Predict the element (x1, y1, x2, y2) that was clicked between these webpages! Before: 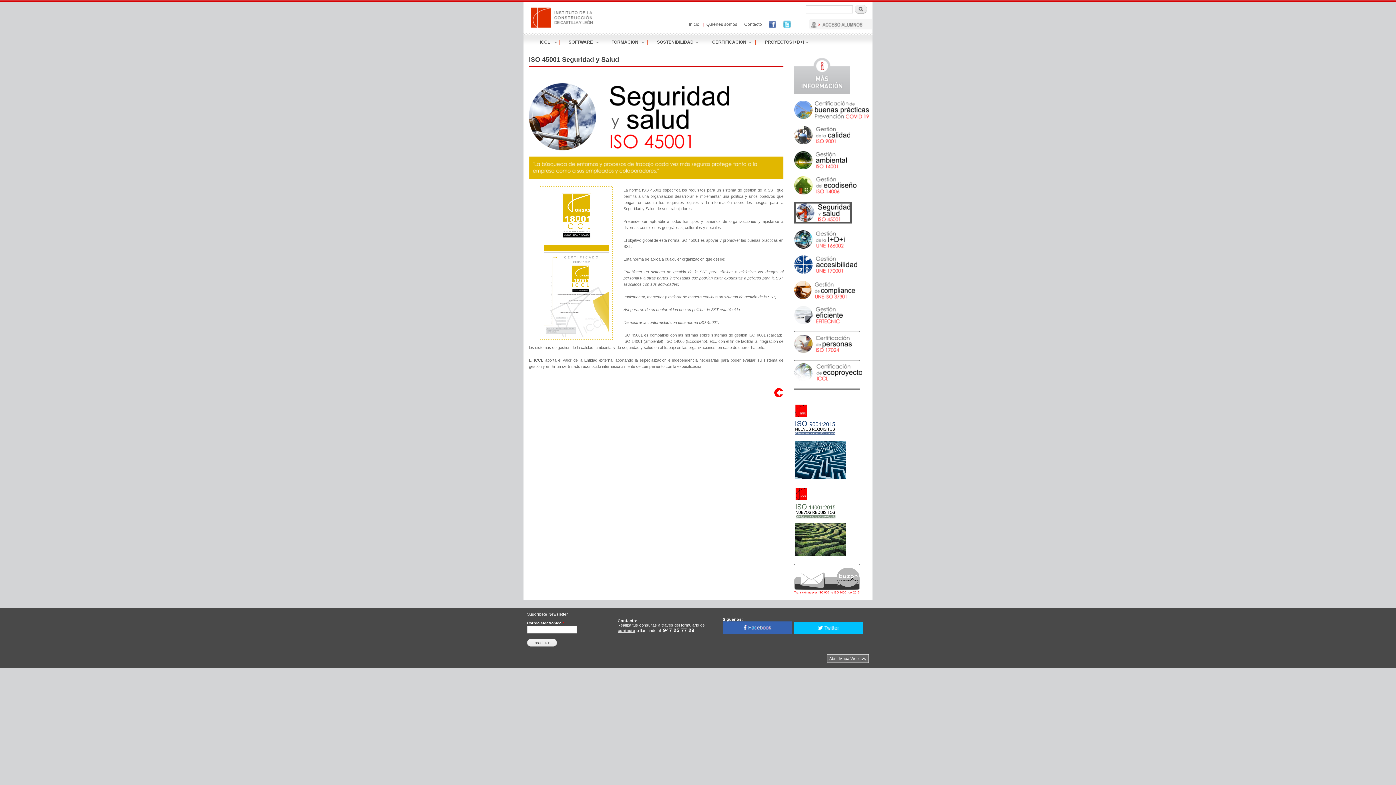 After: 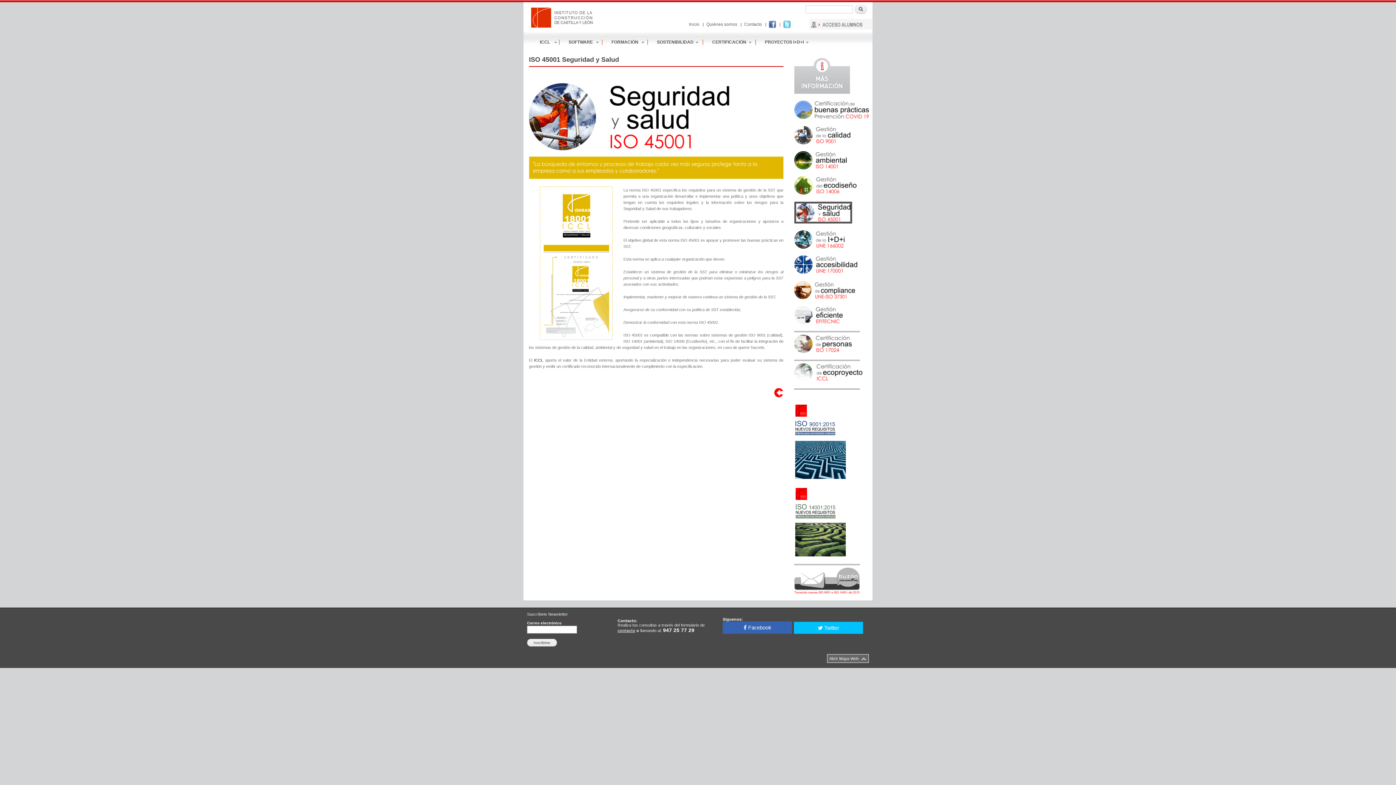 Action: bbox: (769, 24, 776, 29)